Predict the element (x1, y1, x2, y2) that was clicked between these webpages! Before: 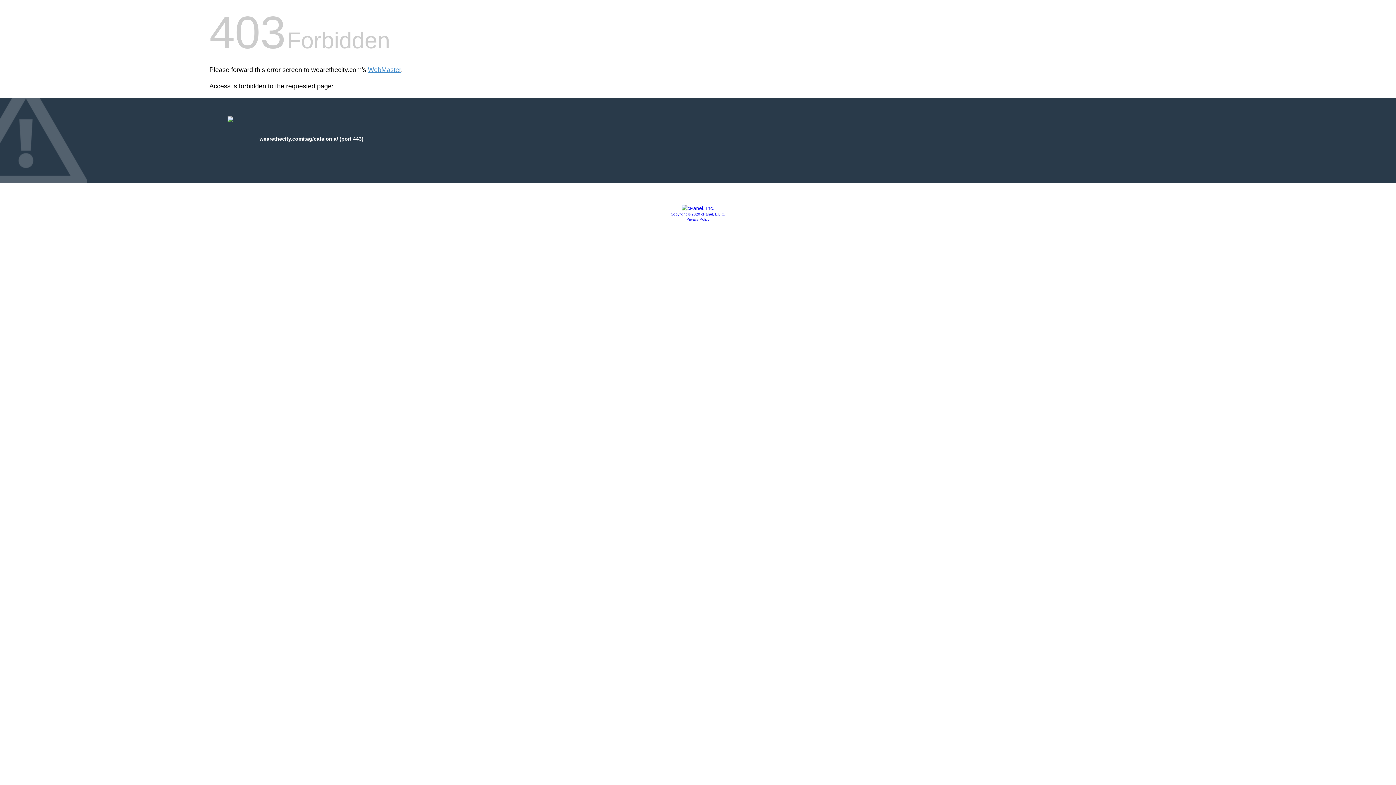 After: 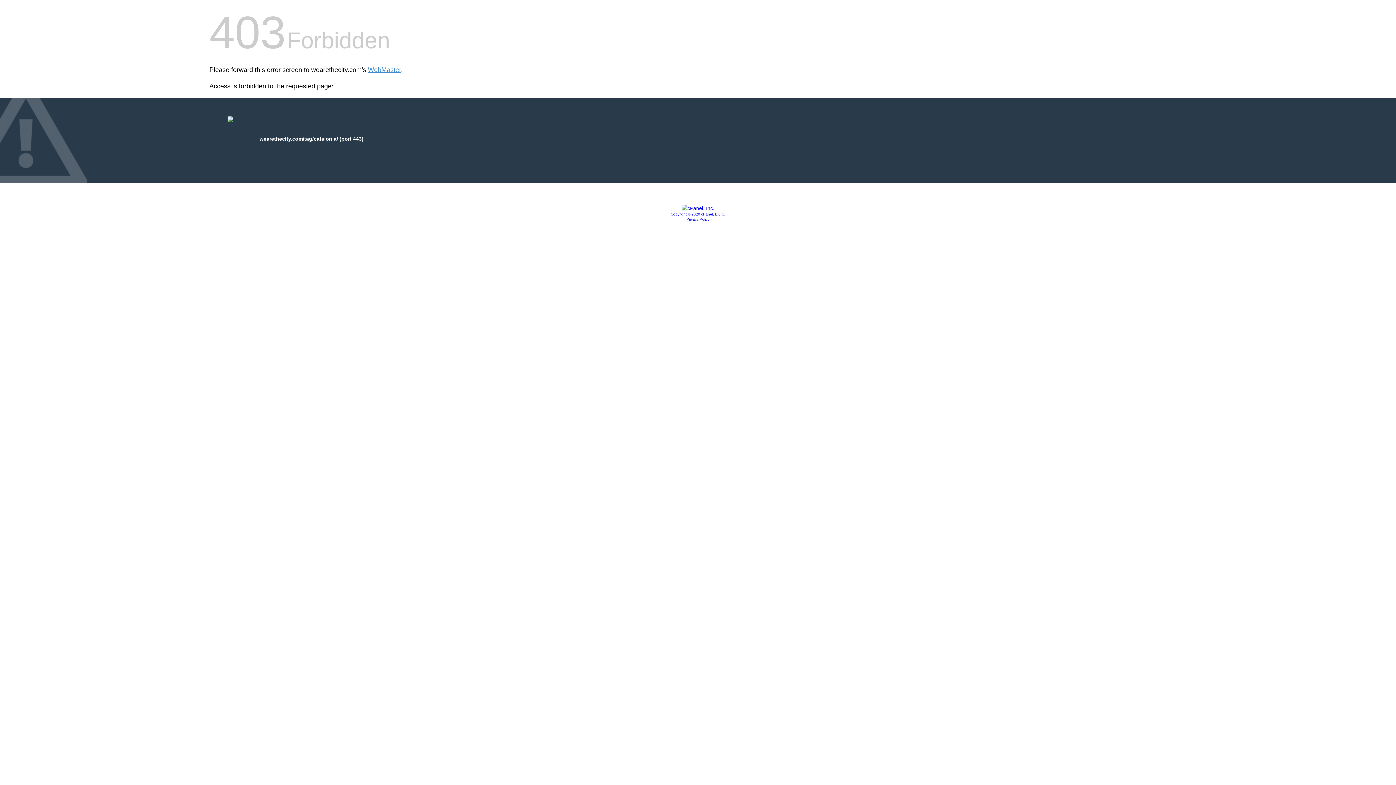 Action: label: Copyright © 2020 cPanel, L.L.C. bbox: (670, 212, 725, 216)